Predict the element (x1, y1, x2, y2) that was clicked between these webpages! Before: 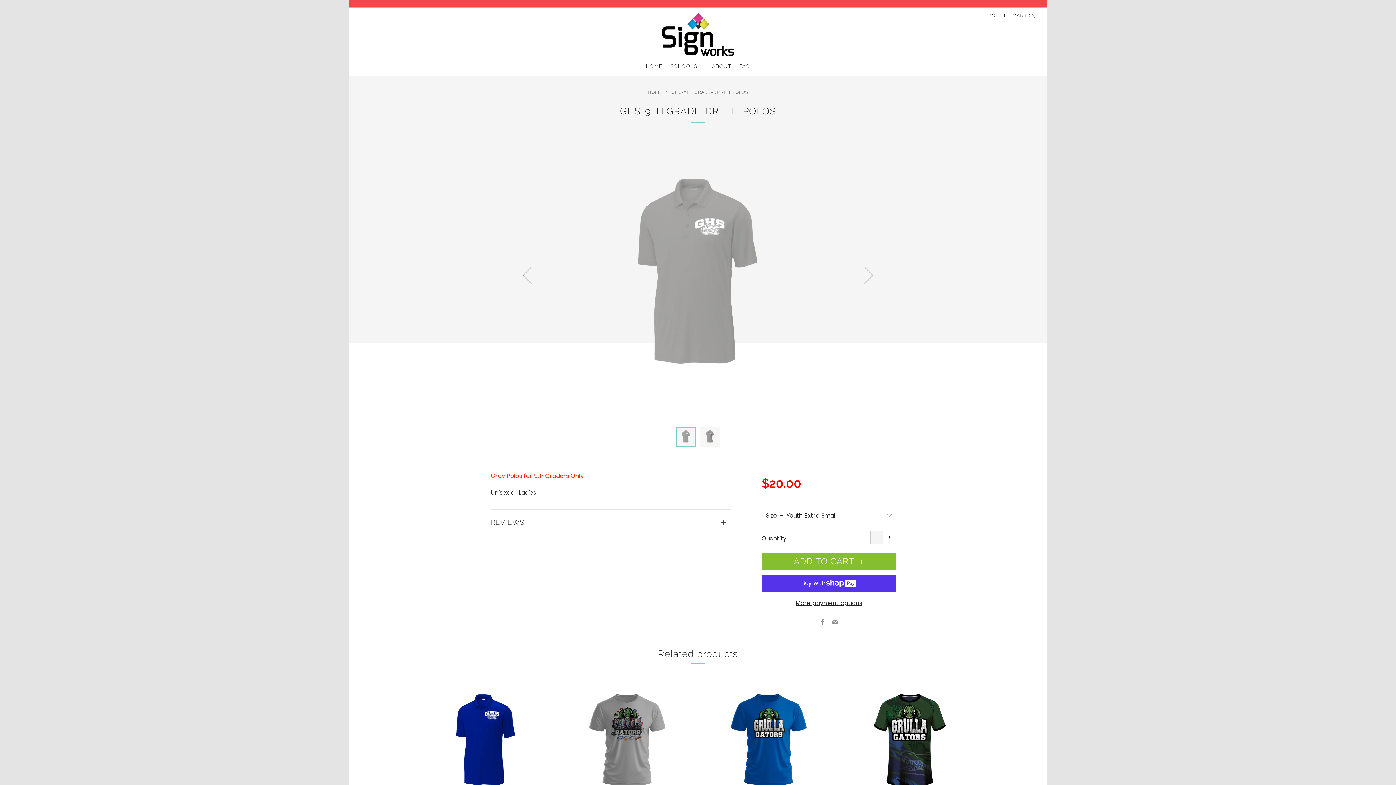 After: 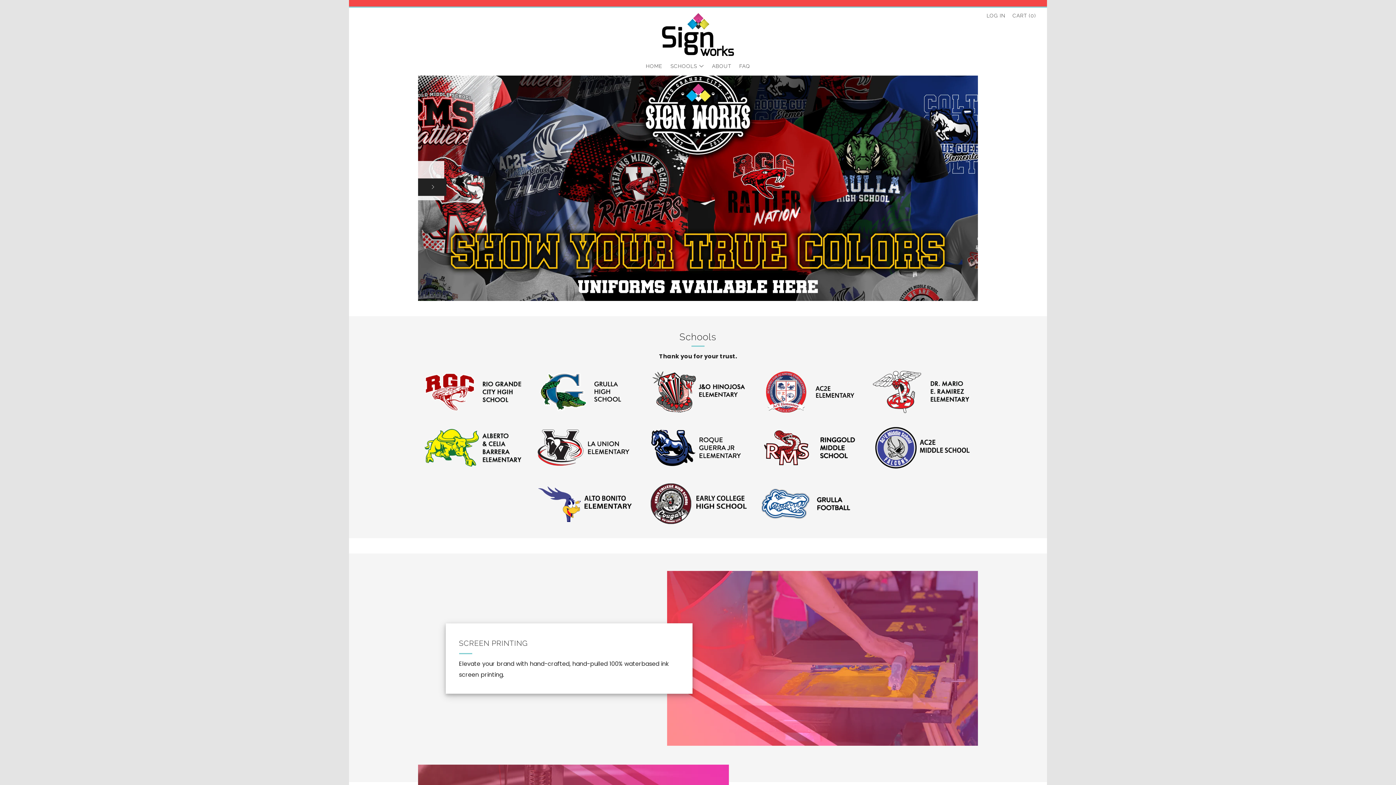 Action: label: HOME bbox: (646, 63, 662, 68)